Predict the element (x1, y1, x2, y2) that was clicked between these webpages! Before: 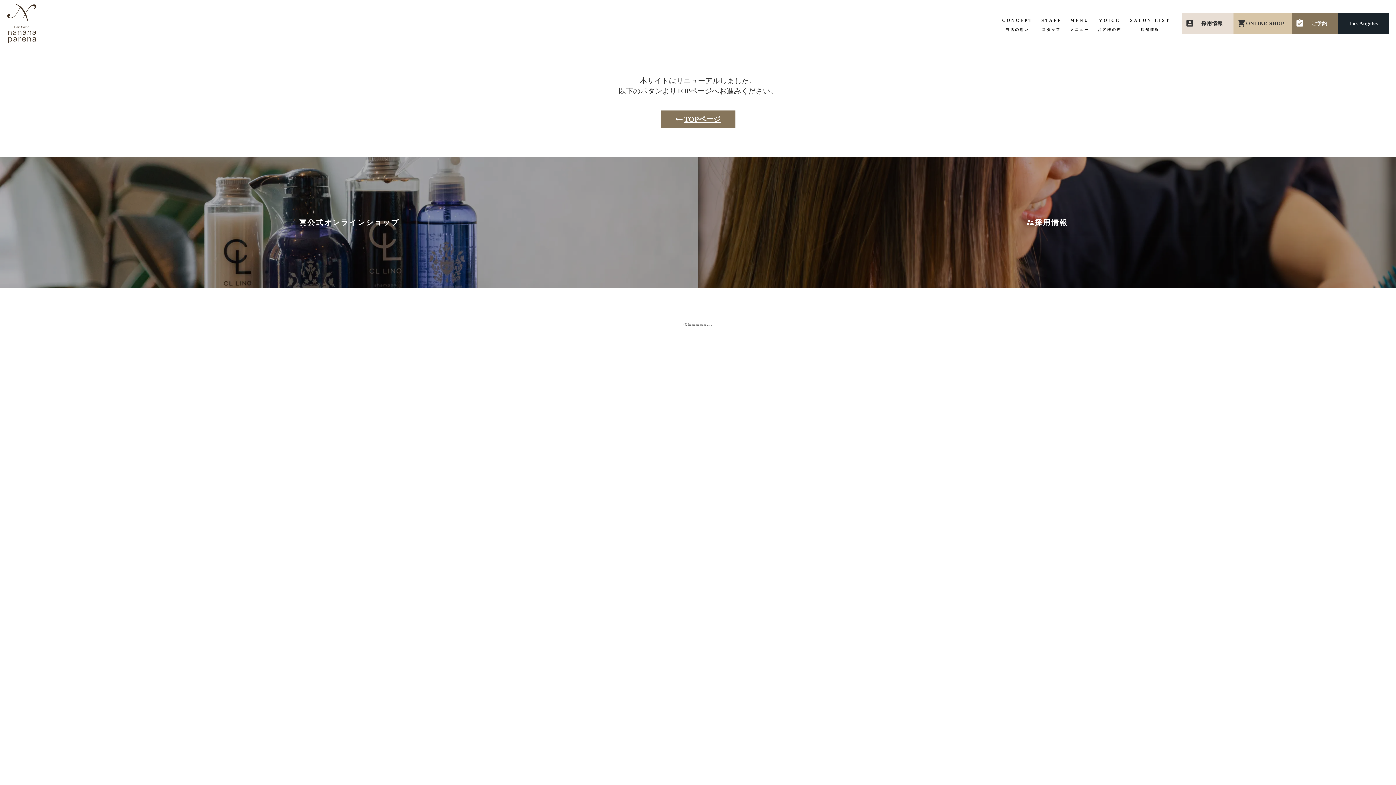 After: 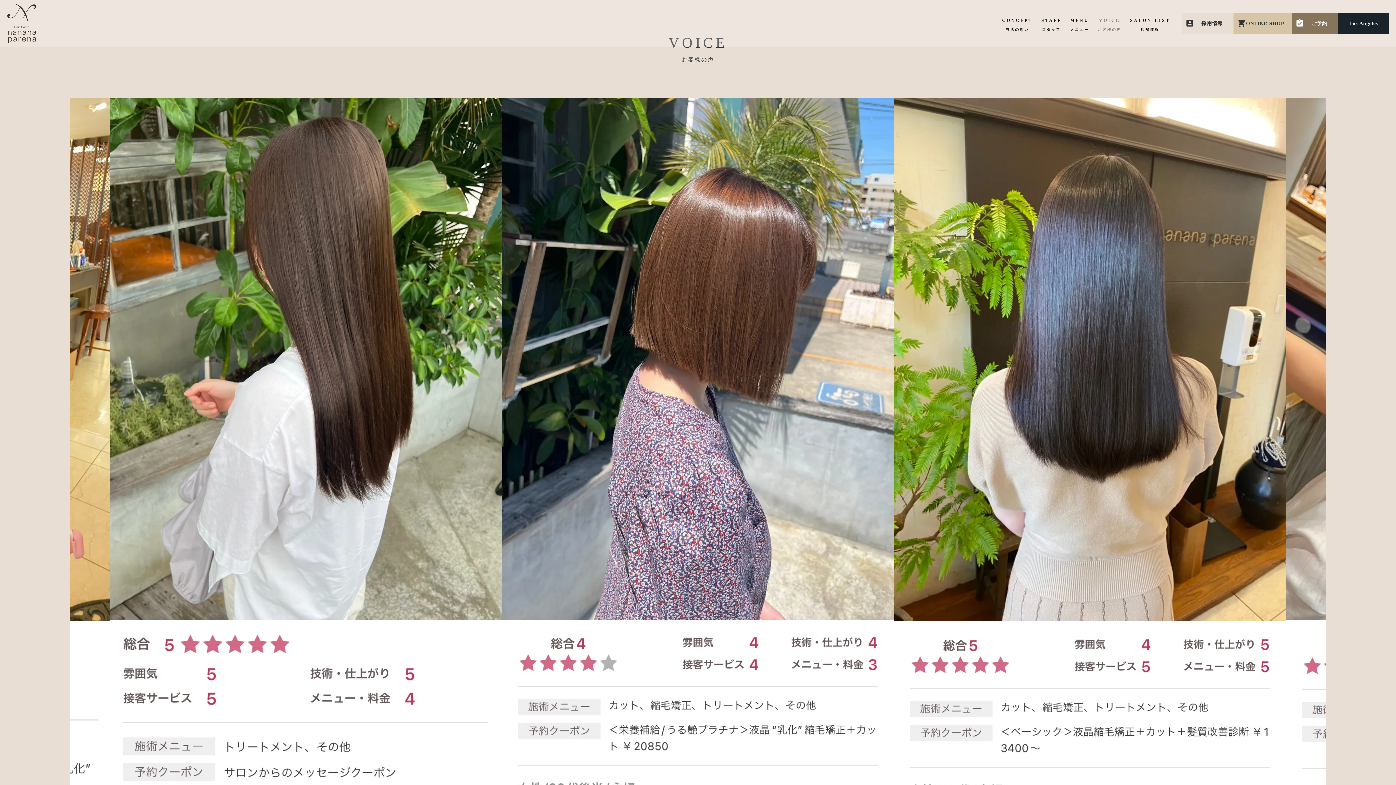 Action: label: VOICE

お客様の声 bbox: (1093, 12, 1126, 32)